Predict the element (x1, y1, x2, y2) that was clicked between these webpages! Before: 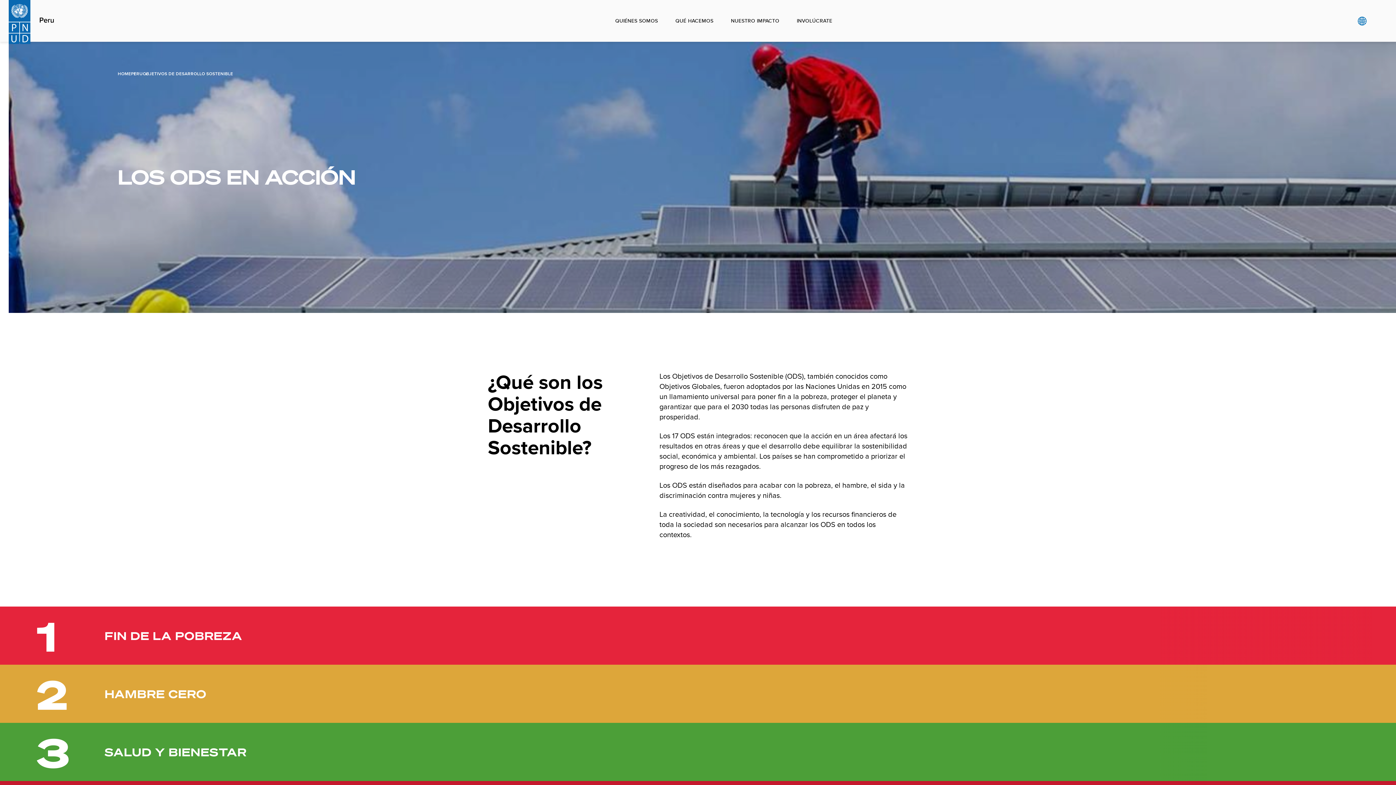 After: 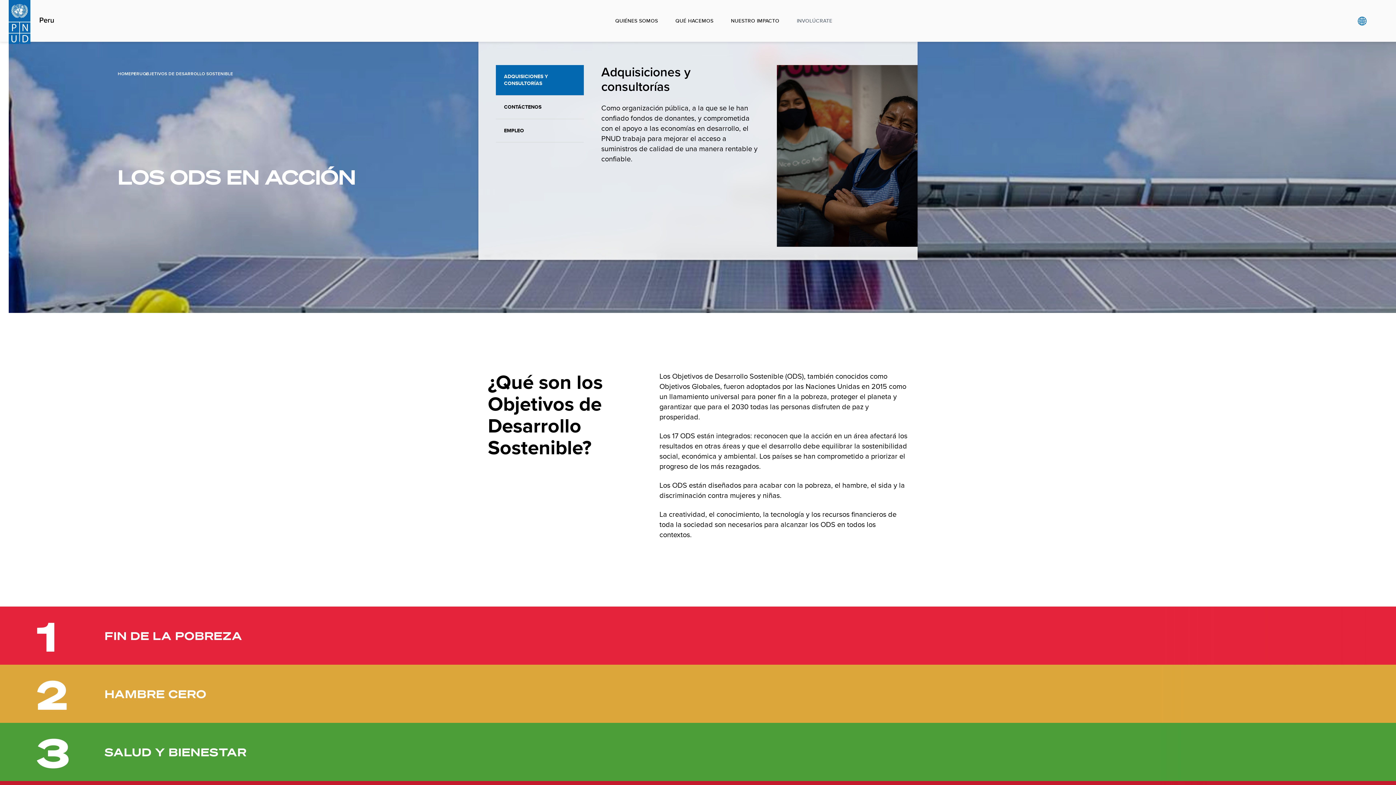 Action: label: INVOLÚCRATE bbox: (788, 0, 841, 41)